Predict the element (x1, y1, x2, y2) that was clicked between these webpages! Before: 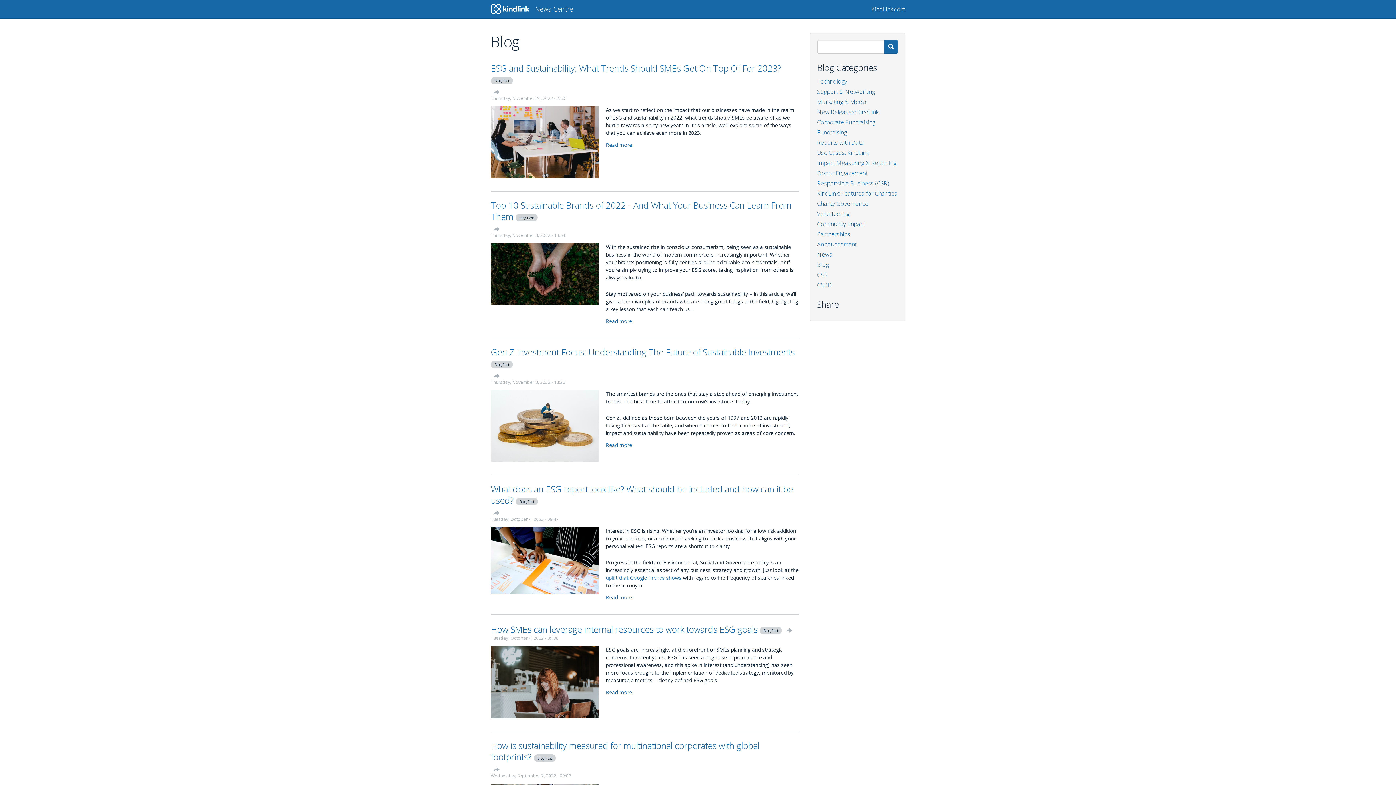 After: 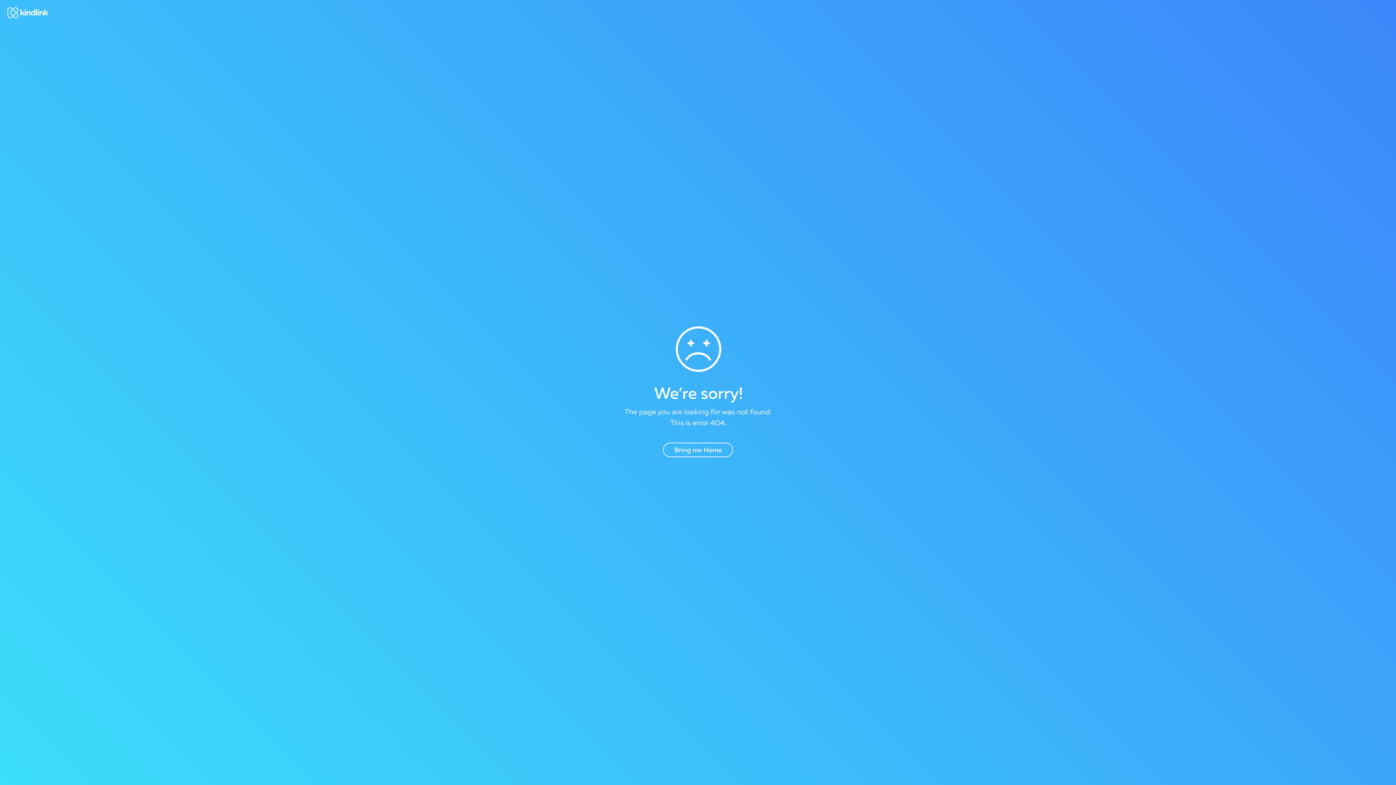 Action: bbox: (817, 77, 898, 85) label: Technology